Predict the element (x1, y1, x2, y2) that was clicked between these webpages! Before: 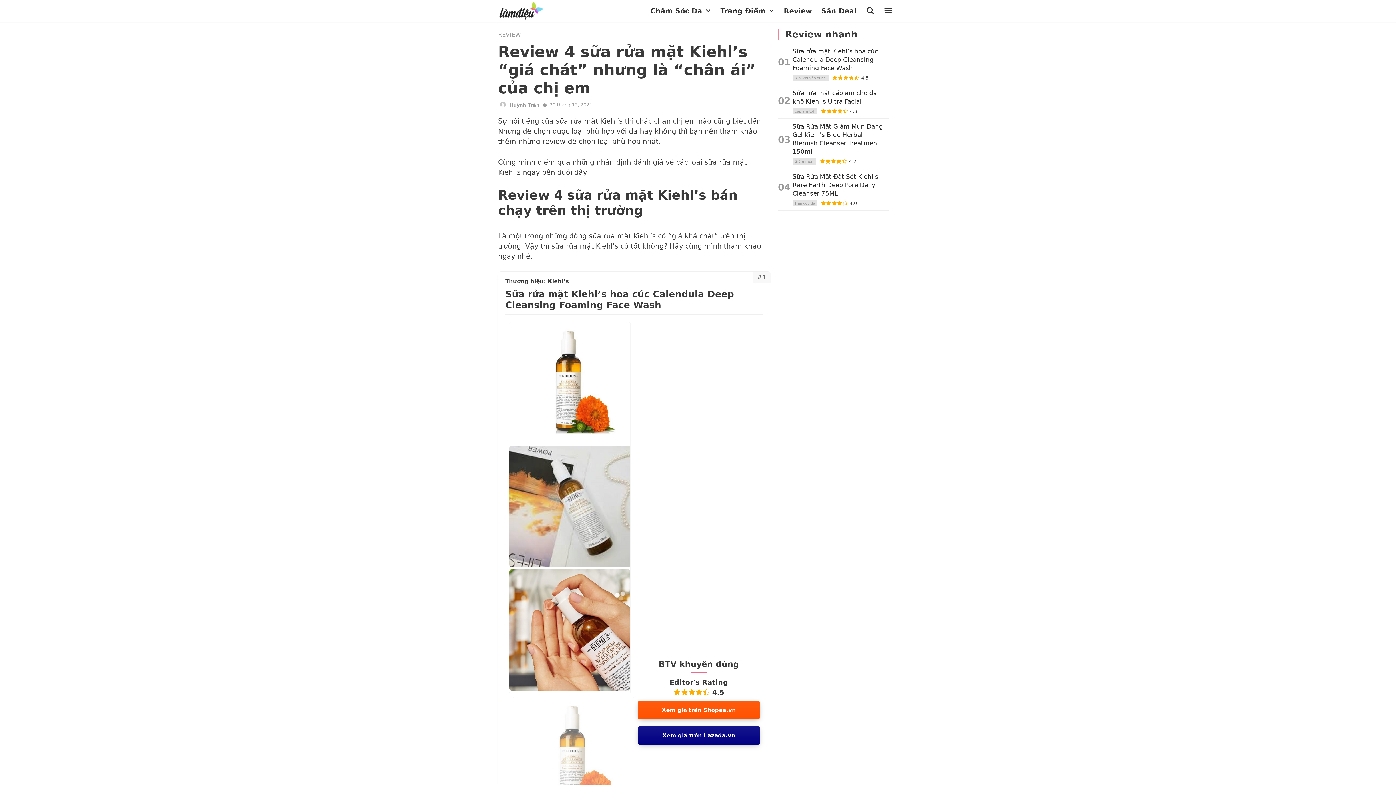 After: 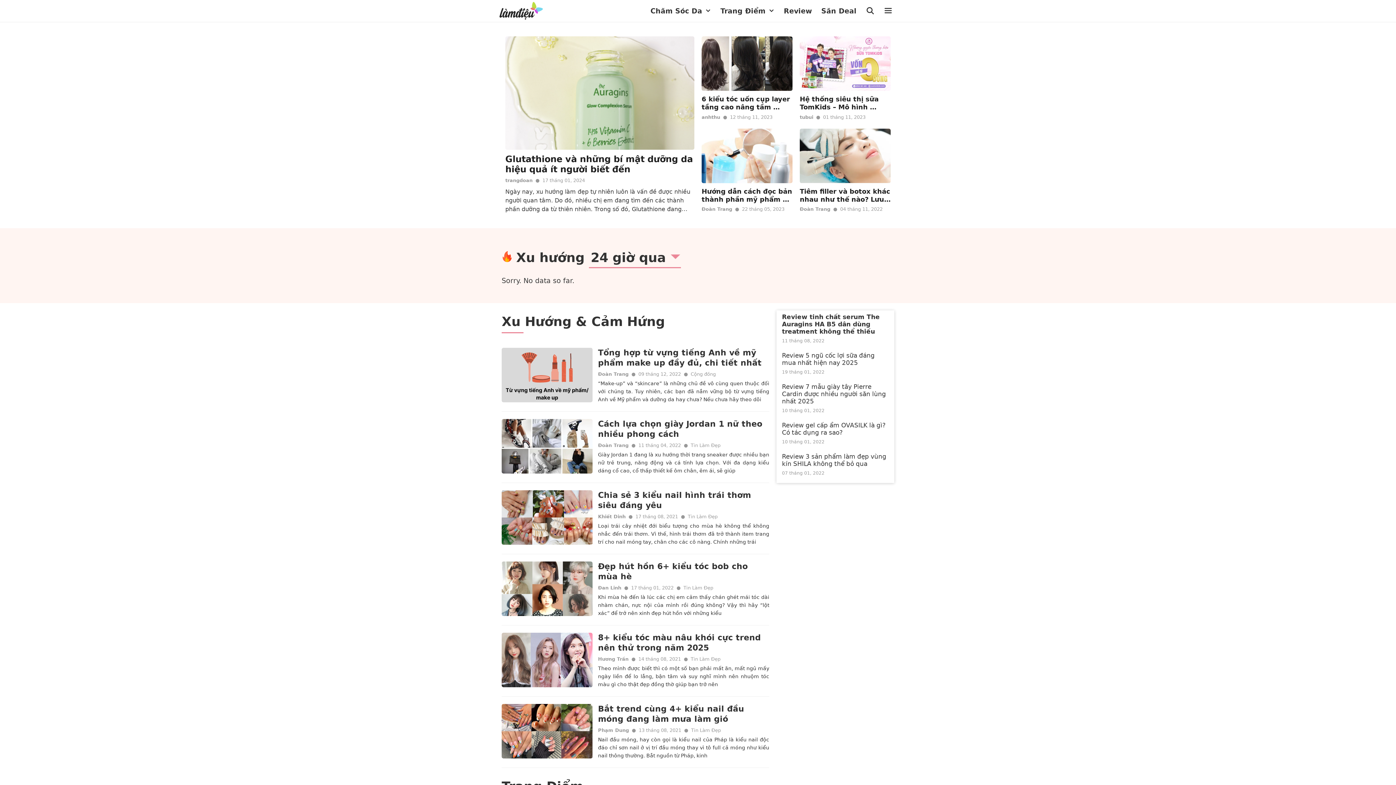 Action: bbox: (498, 0, 547, 21)